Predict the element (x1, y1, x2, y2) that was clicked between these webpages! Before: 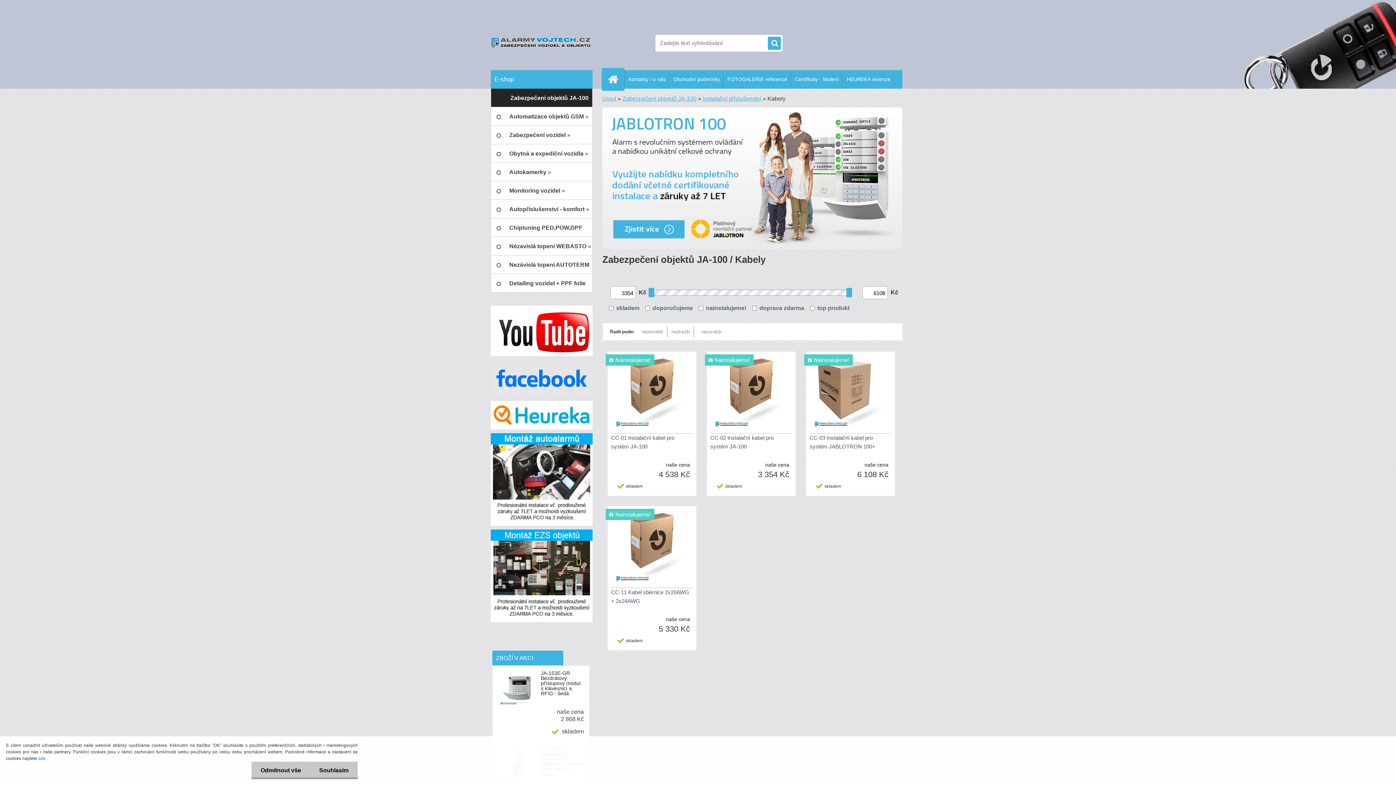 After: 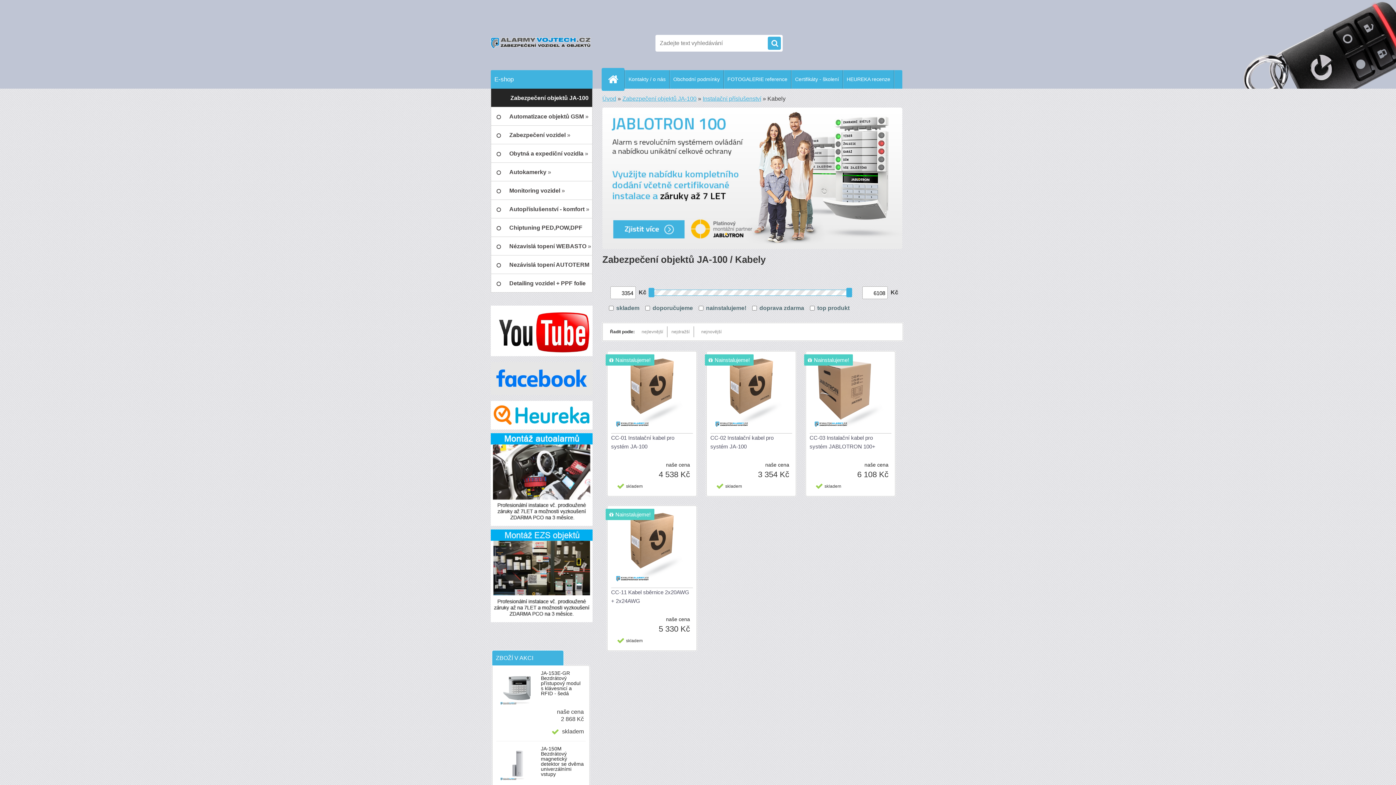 Action: bbox: (251, 762, 310, 779) label: Odmítnout vše